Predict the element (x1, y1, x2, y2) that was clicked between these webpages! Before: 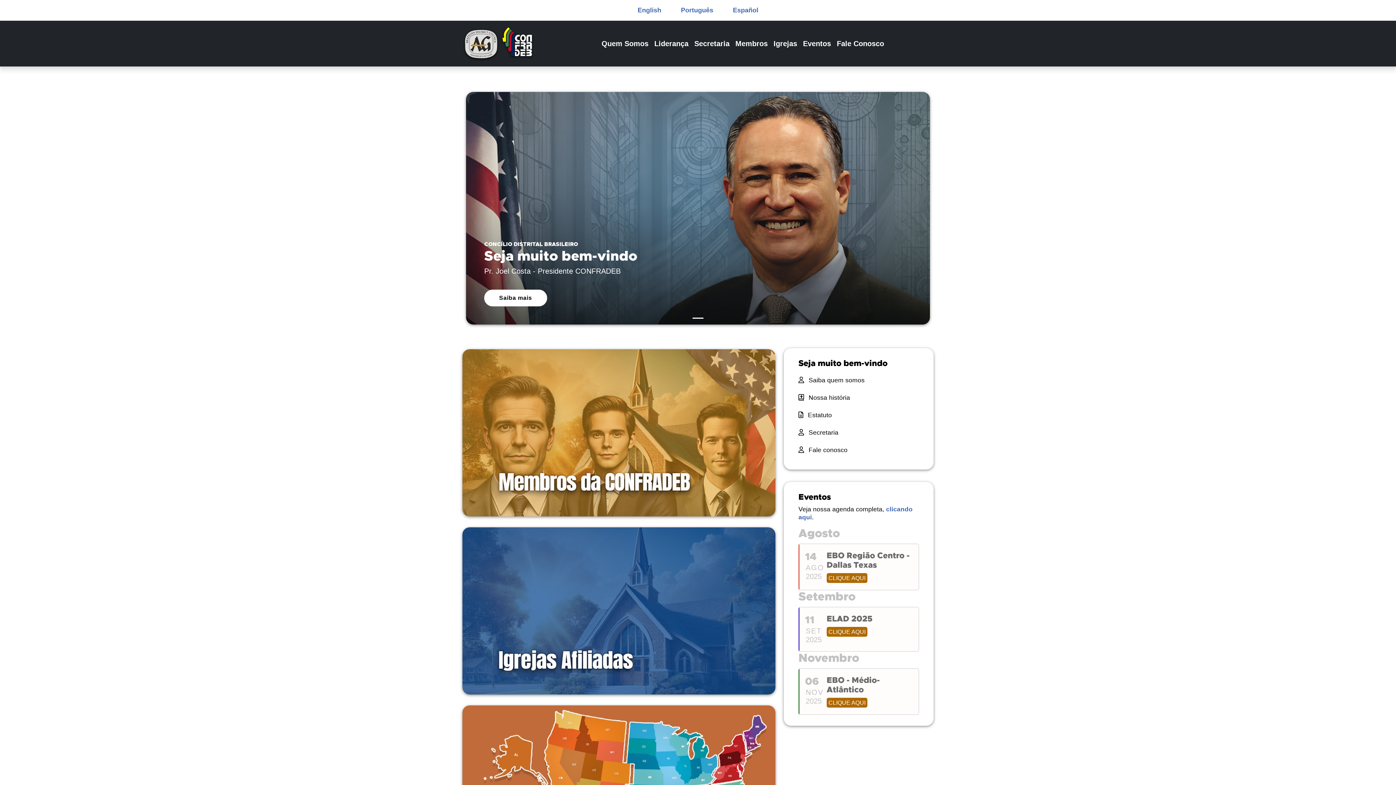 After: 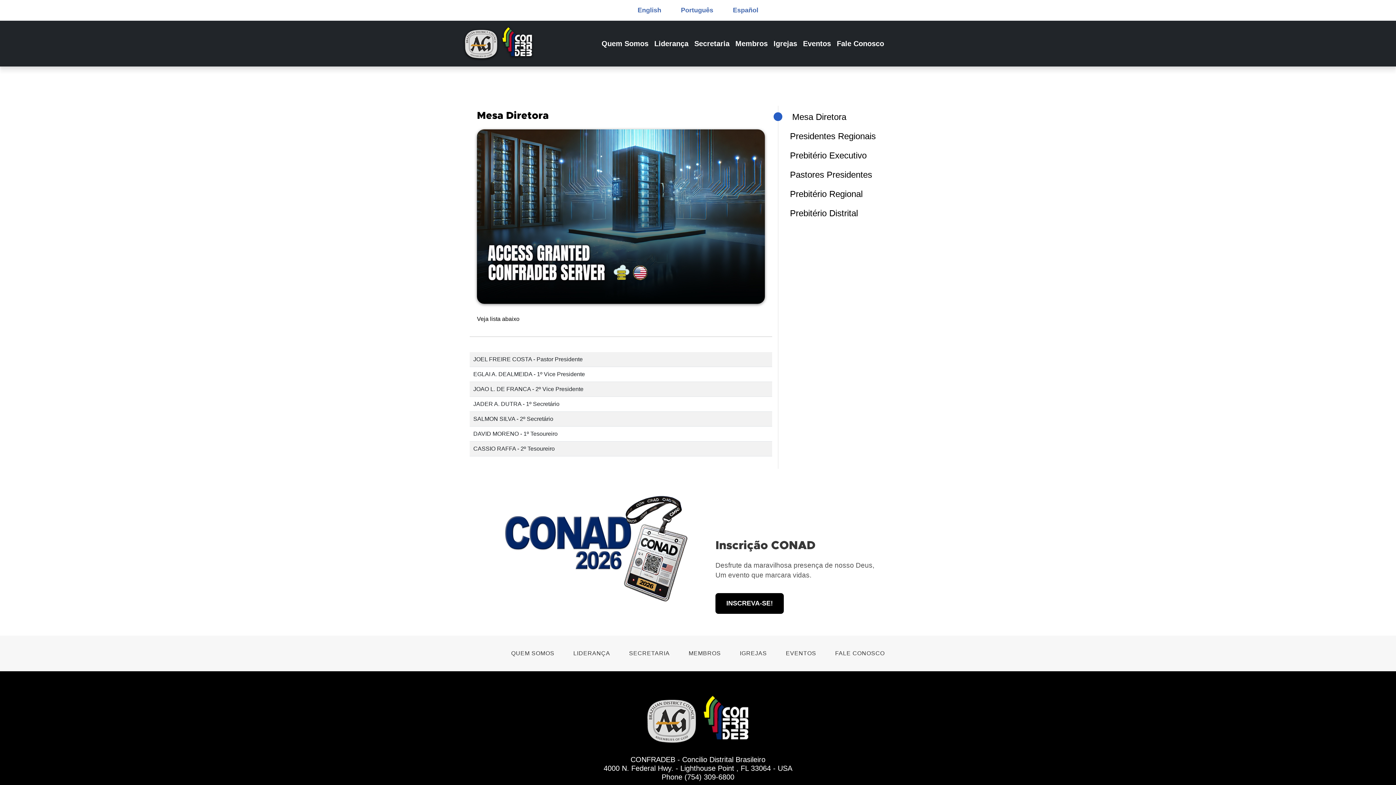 Action: label: Liderança bbox: (651, 35, 691, 52)